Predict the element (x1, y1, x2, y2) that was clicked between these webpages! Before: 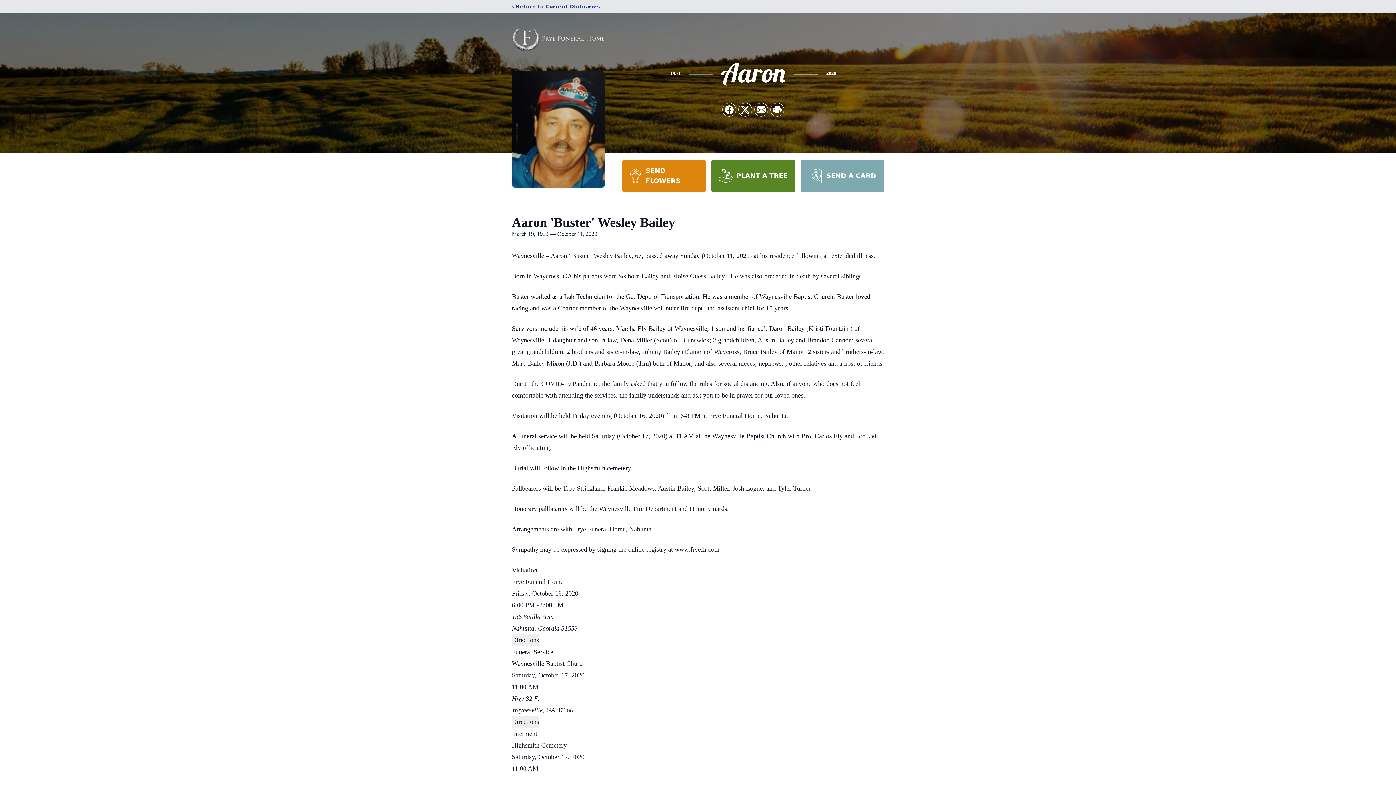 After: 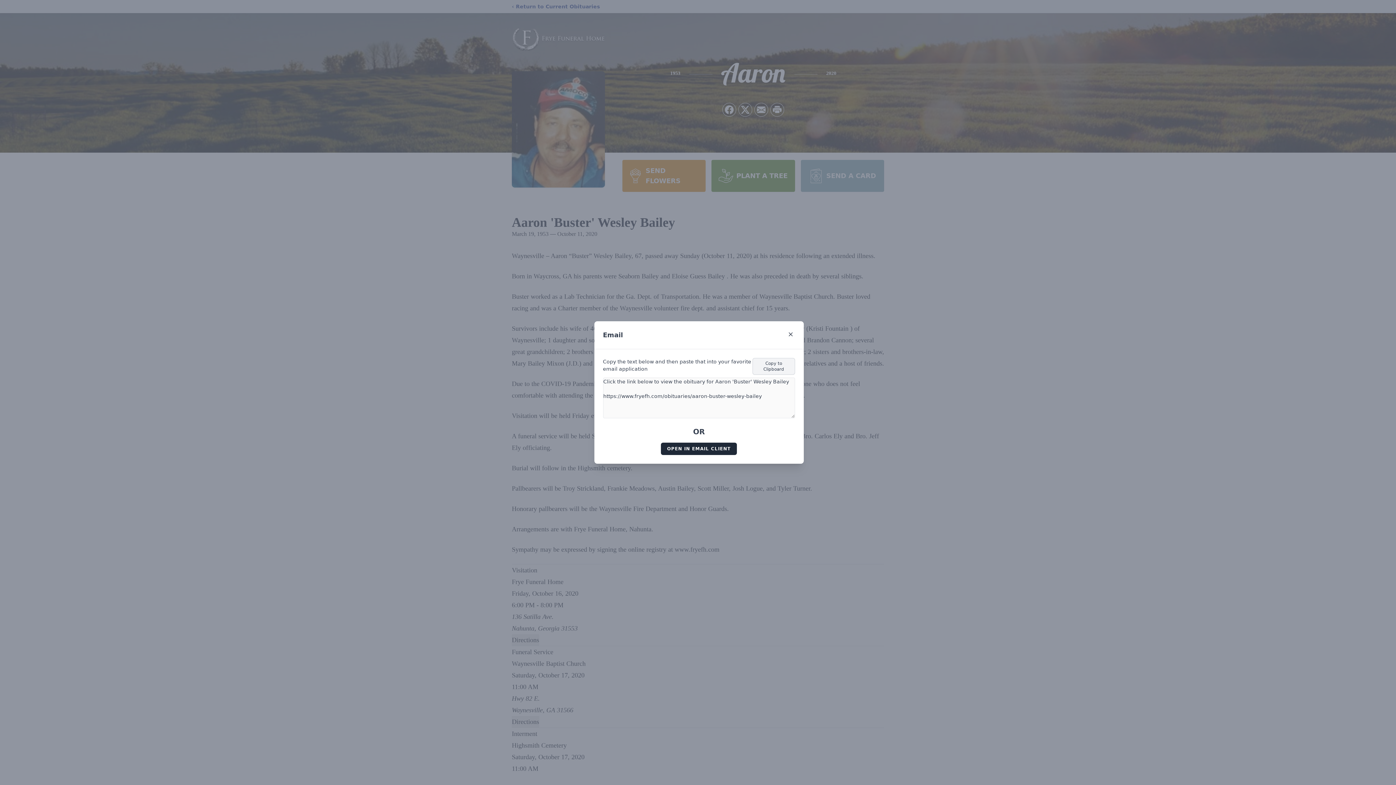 Action: label: Share via Email bbox: (754, 103, 768, 116)